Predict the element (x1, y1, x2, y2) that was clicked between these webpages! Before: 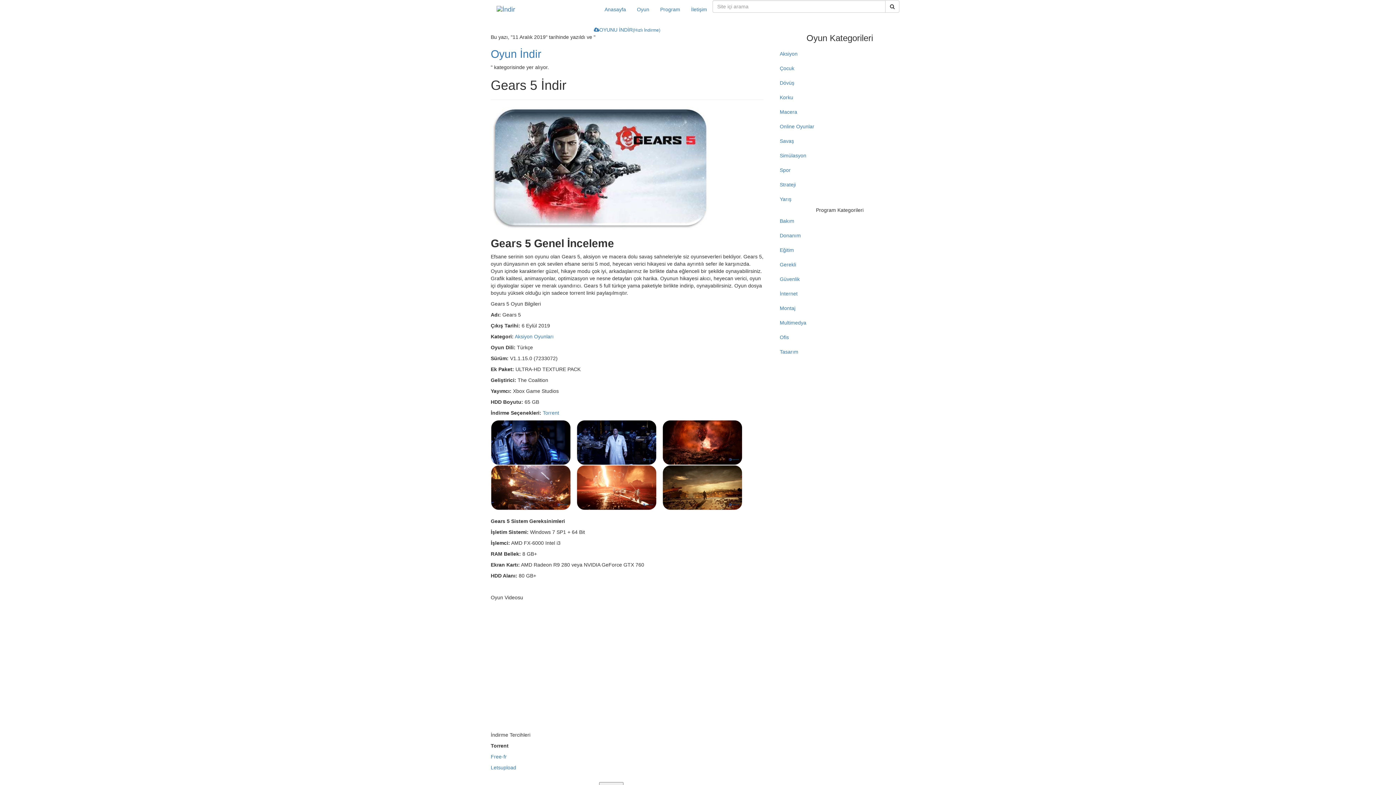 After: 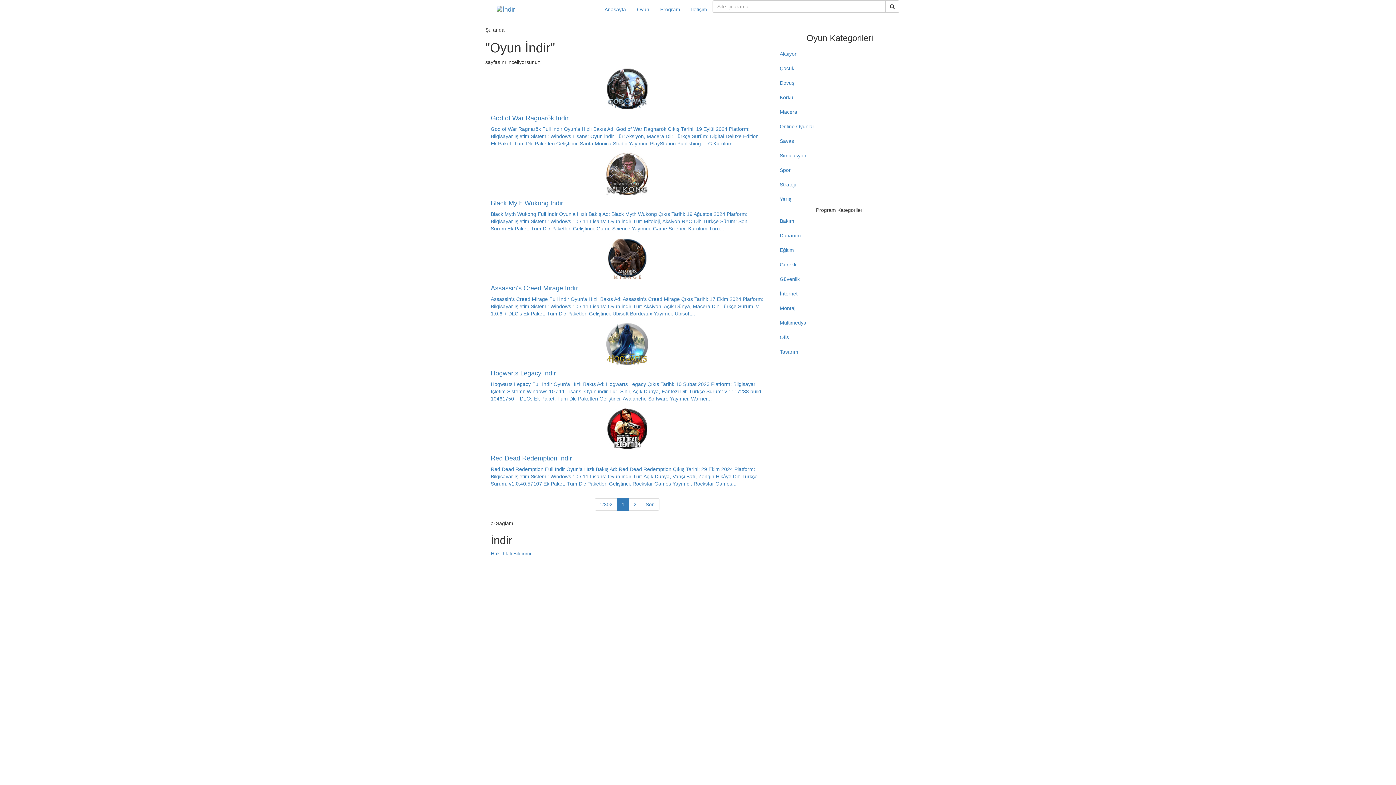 Action: label: Oyun İndir bbox: (490, 48, 541, 60)